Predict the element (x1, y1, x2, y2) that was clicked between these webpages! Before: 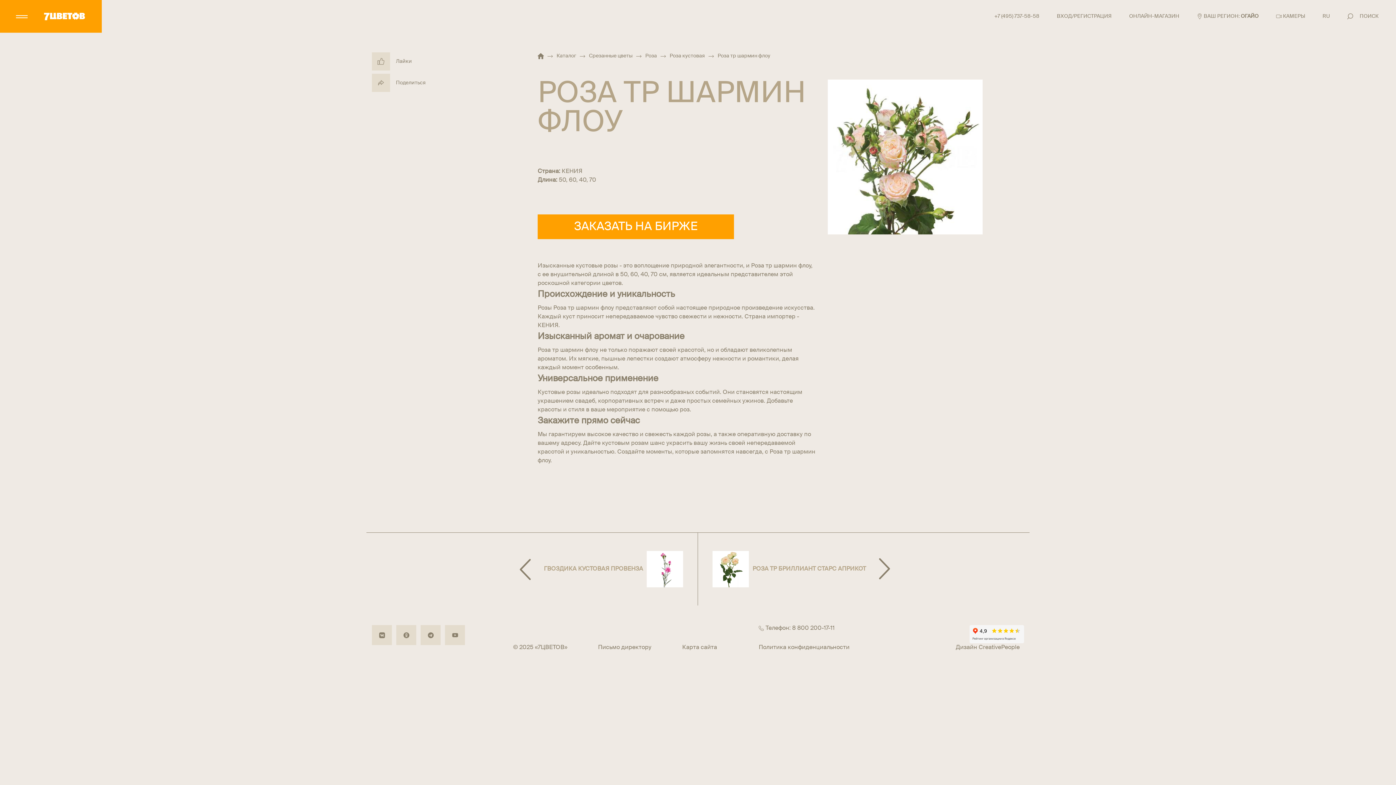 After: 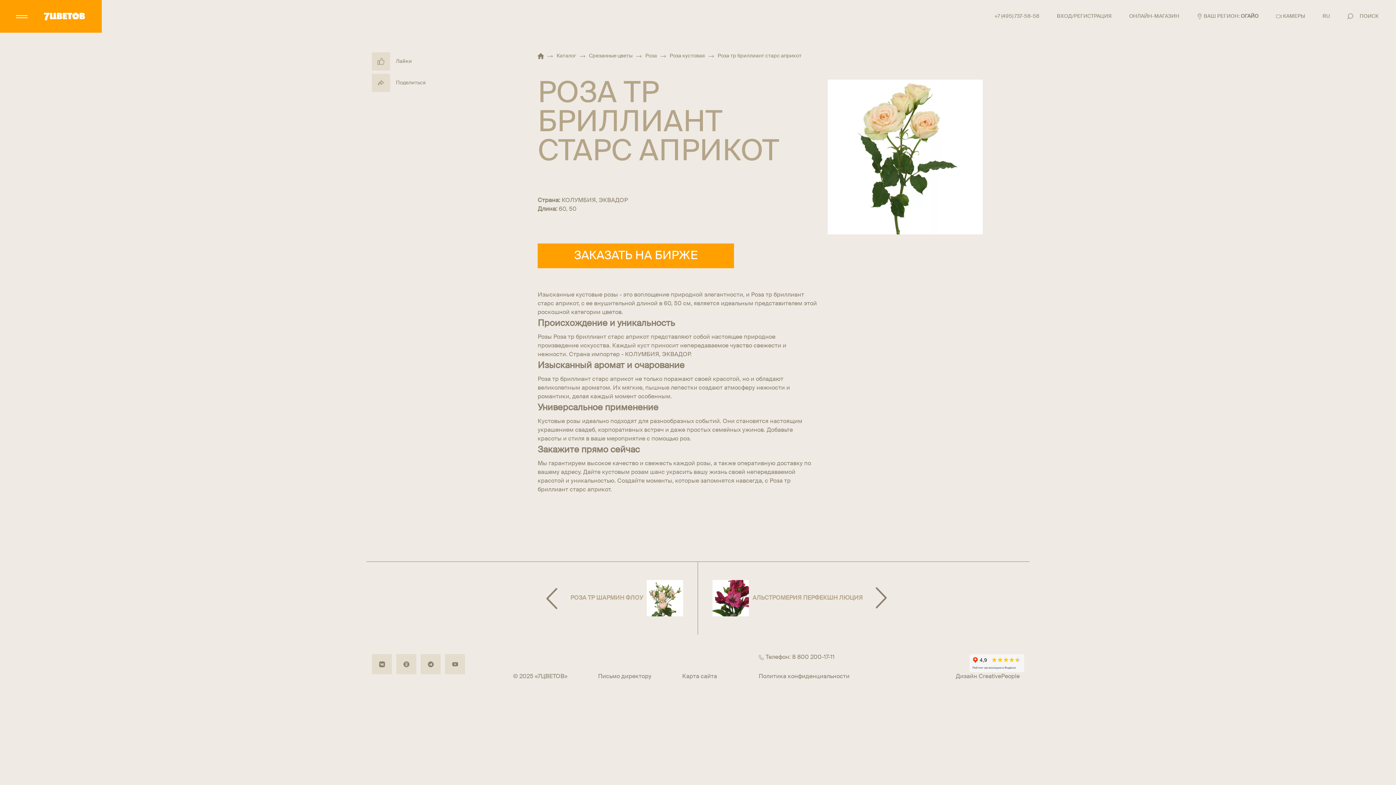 Action: bbox: (698, 533, 1029, 605) label: РОЗА ТР БРИЛЛИАНТ СТАРС АПРИКОТ